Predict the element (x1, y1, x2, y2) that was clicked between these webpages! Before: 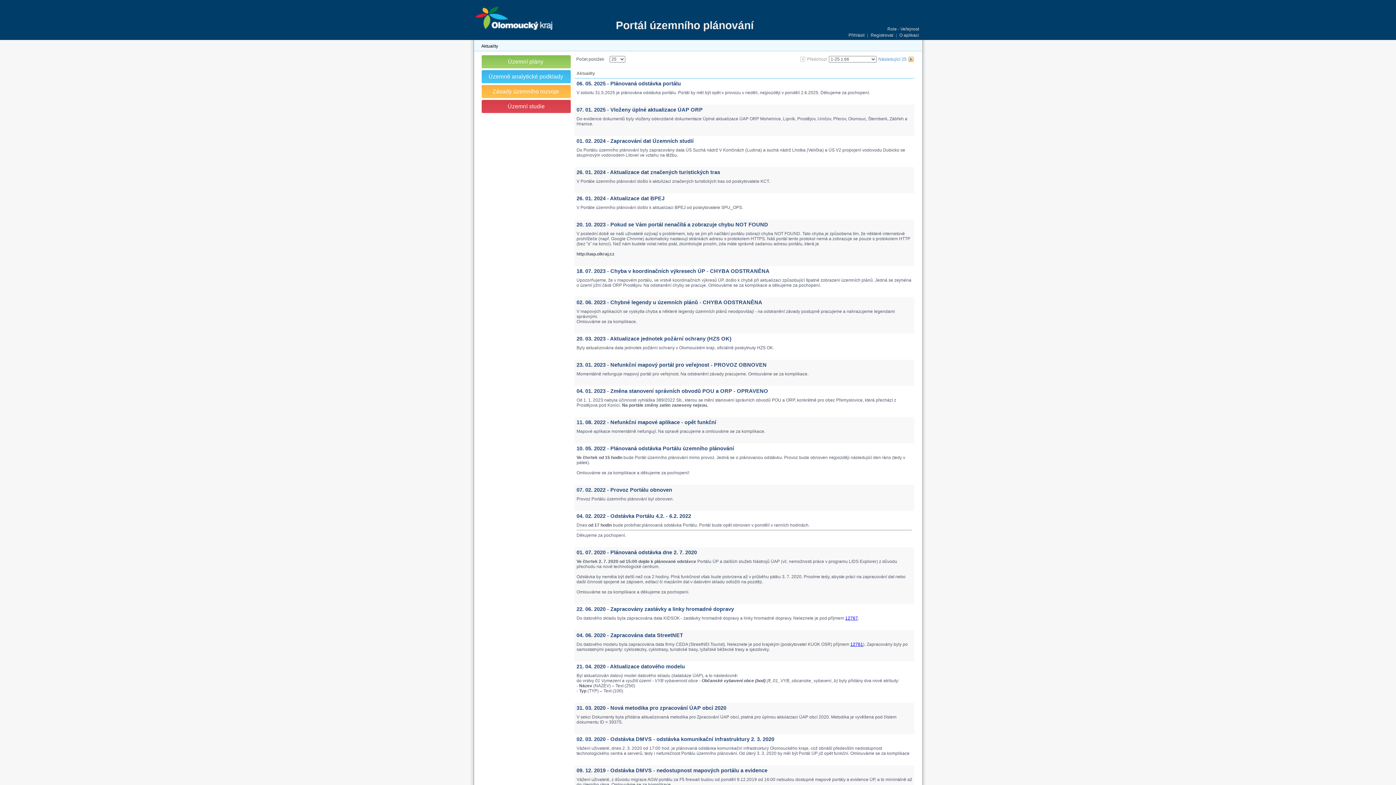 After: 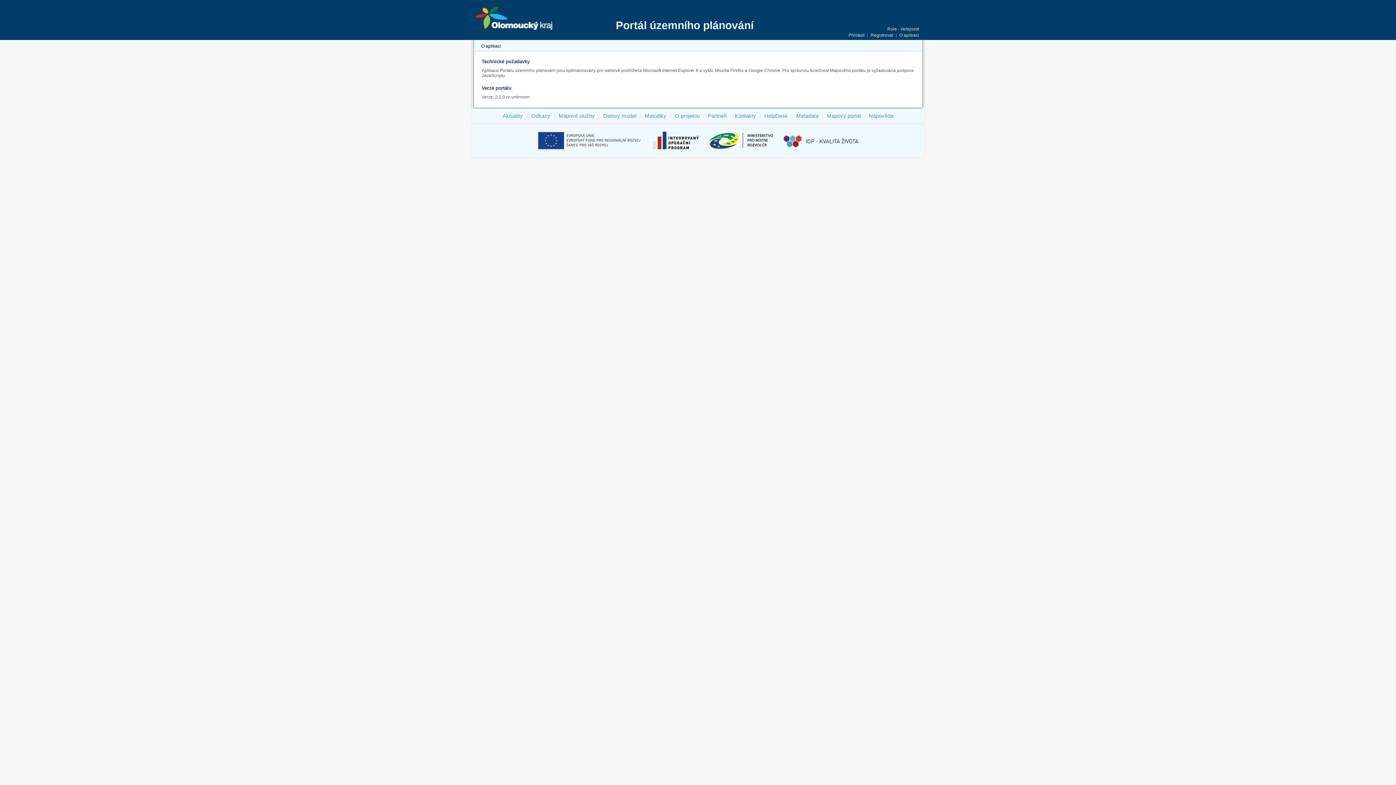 Action: label: O aplikaci bbox: (899, 32, 919, 37)